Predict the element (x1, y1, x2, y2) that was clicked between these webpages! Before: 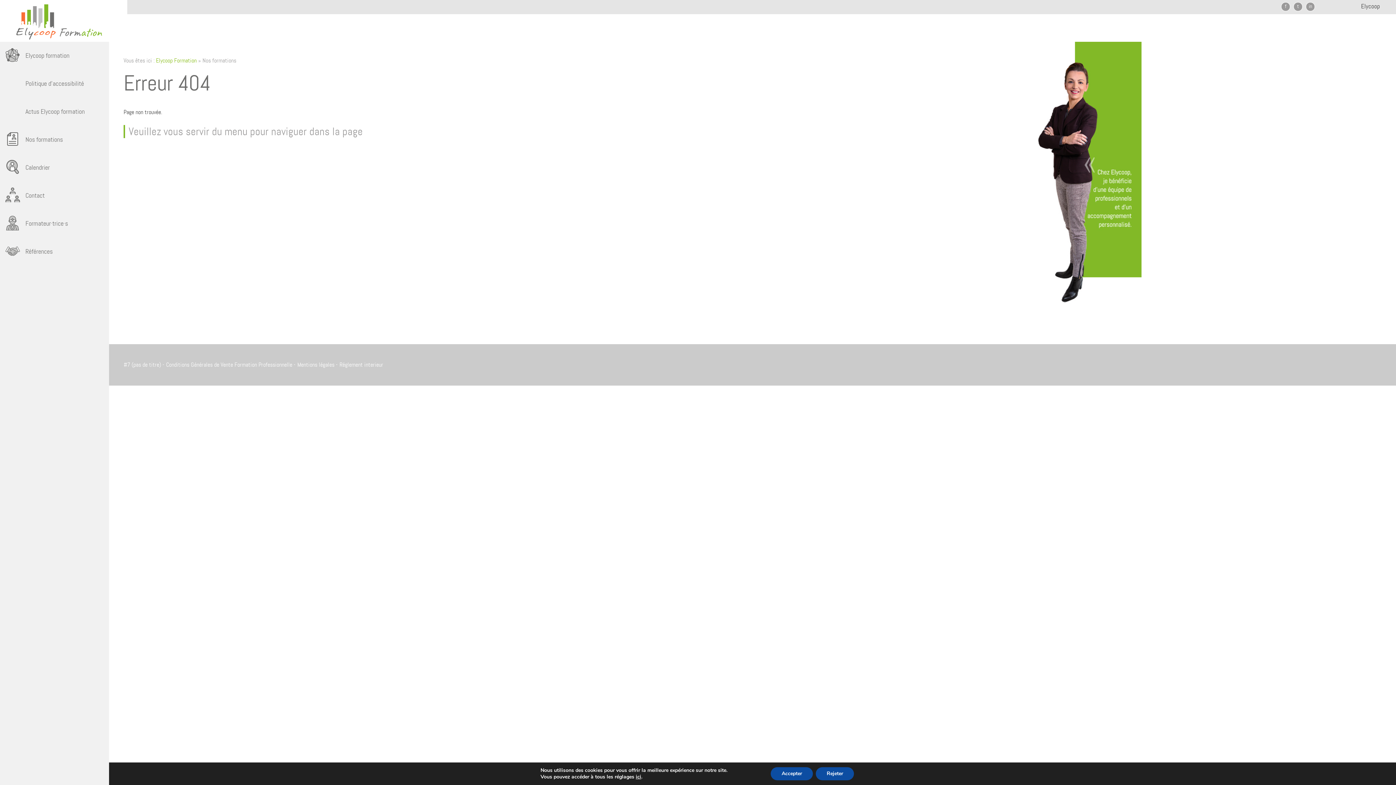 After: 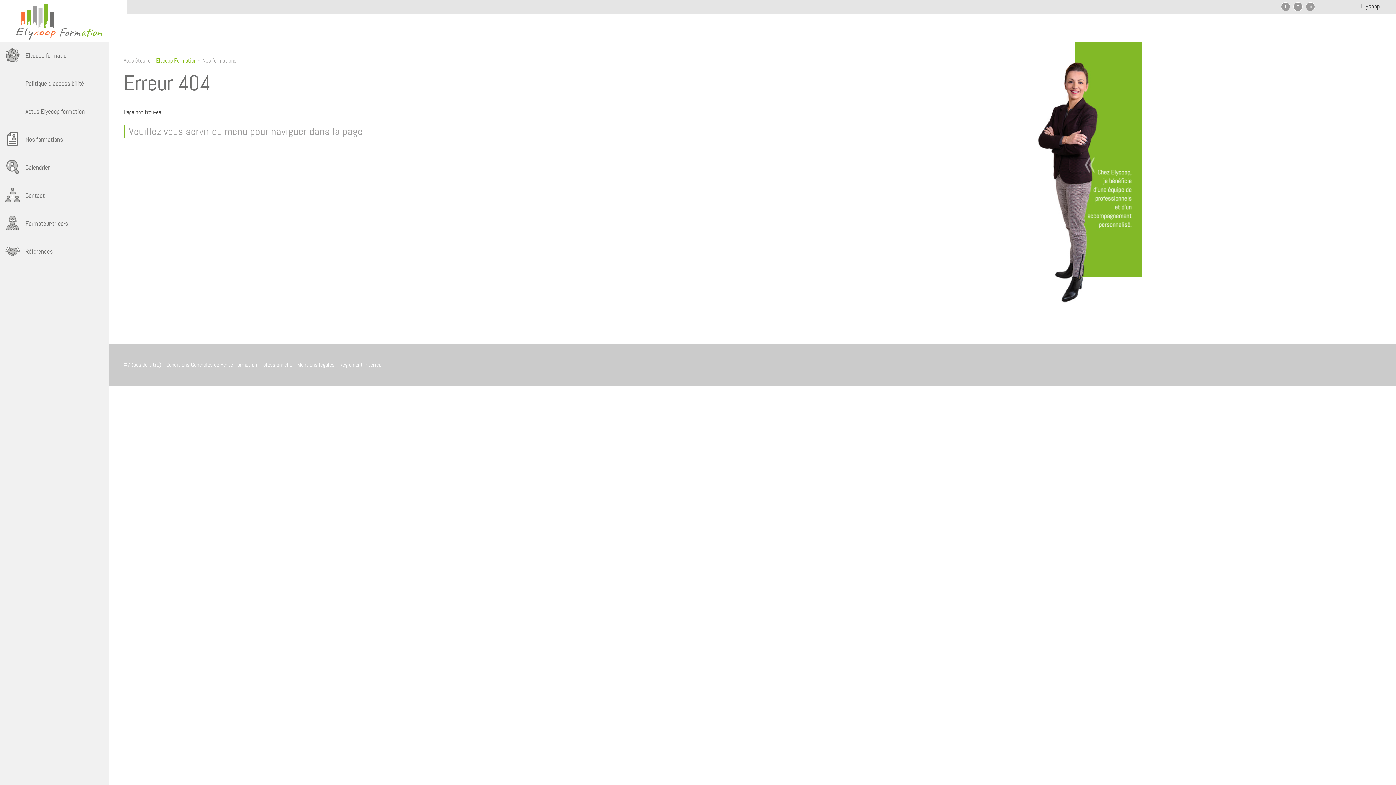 Action: label: Accepter bbox: (770, 767, 813, 780)